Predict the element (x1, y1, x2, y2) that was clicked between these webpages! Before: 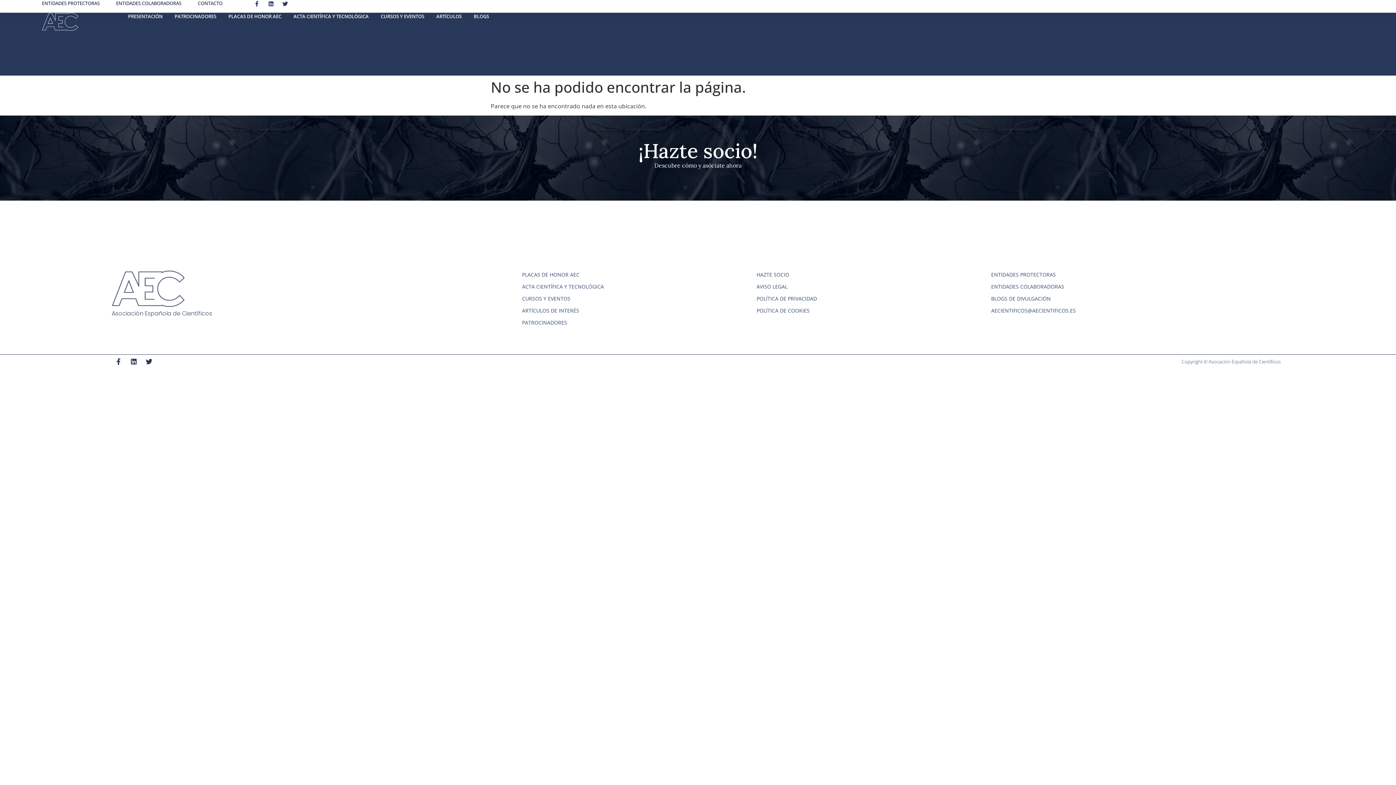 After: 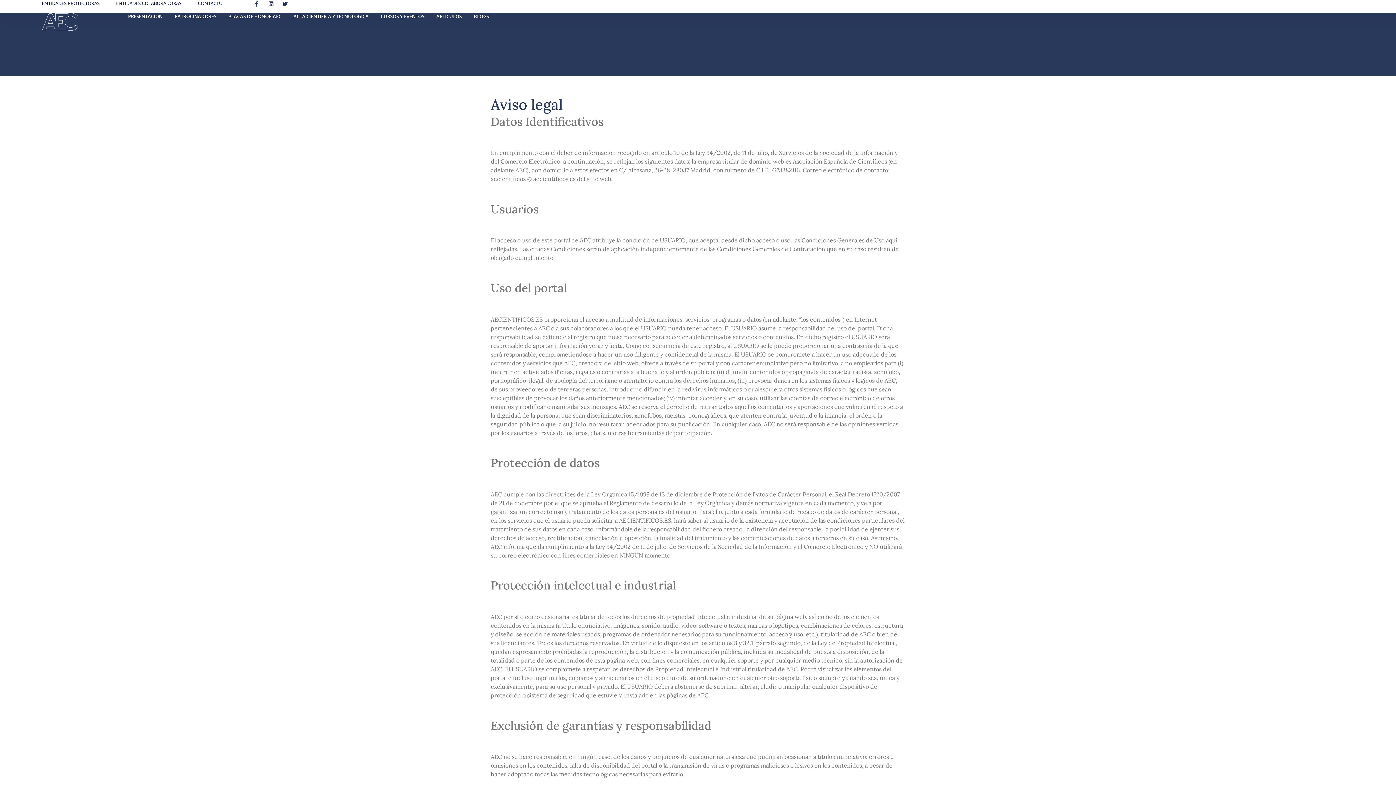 Action: bbox: (756, 282, 991, 290) label: AVISO LEGAL